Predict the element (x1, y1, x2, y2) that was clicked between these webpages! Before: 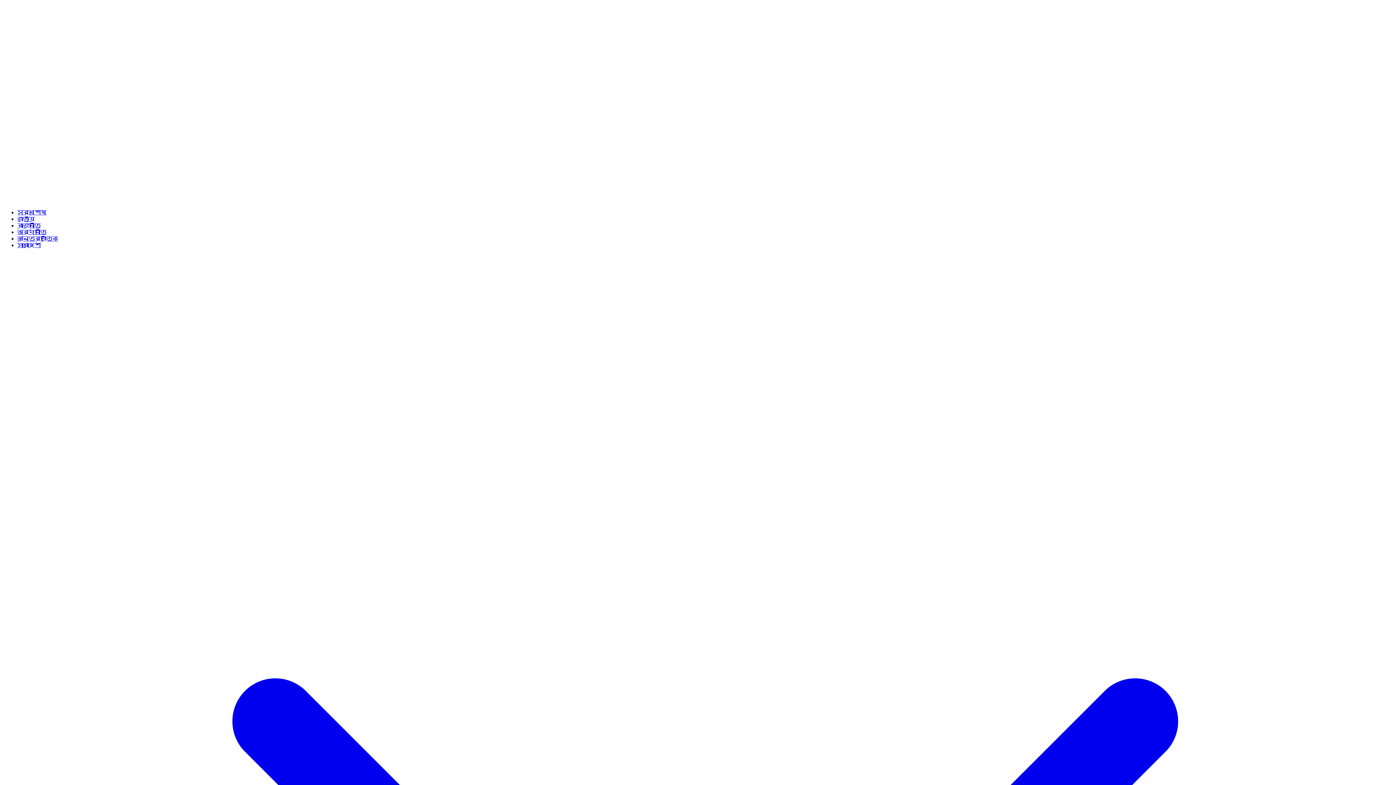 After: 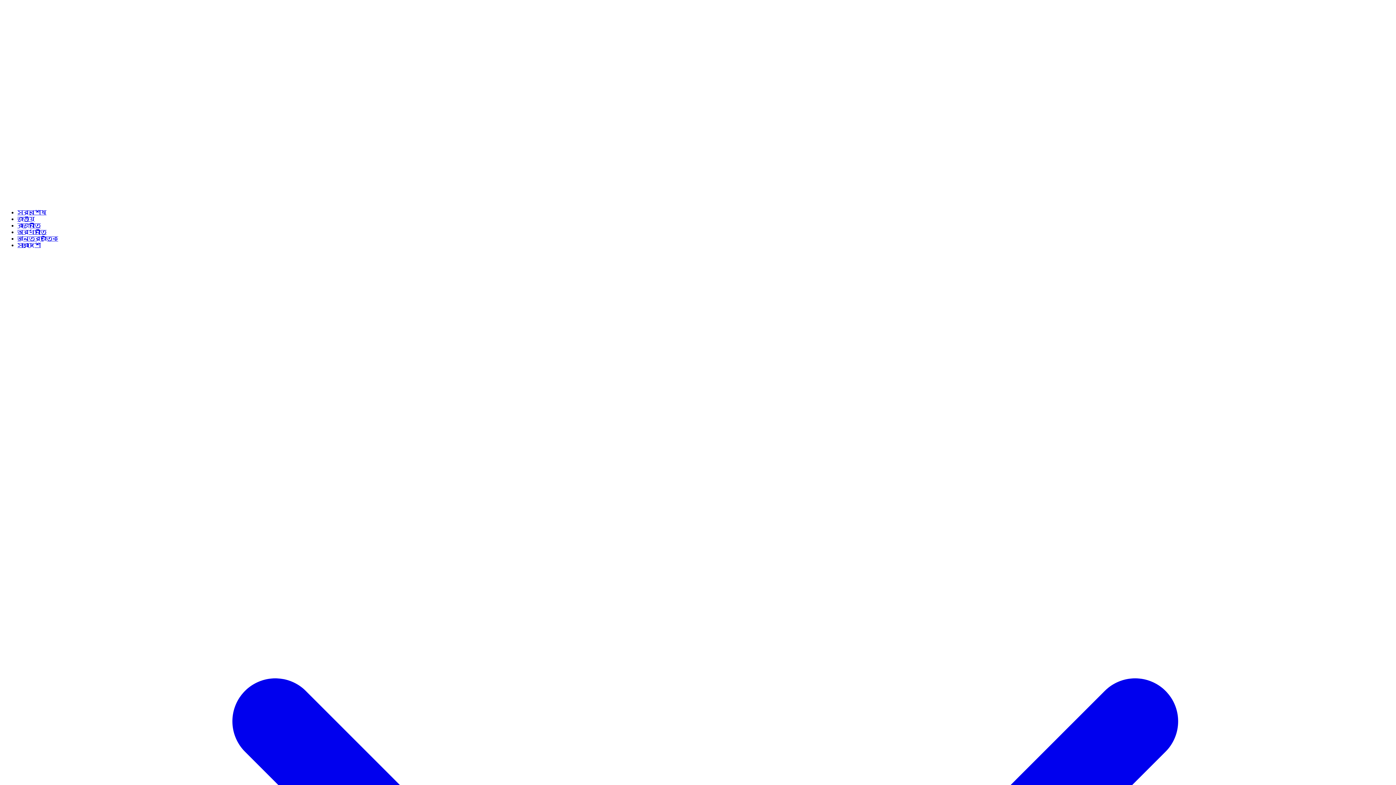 Action: bbox: (17, 209, 46, 215) label: সর্বশেষ